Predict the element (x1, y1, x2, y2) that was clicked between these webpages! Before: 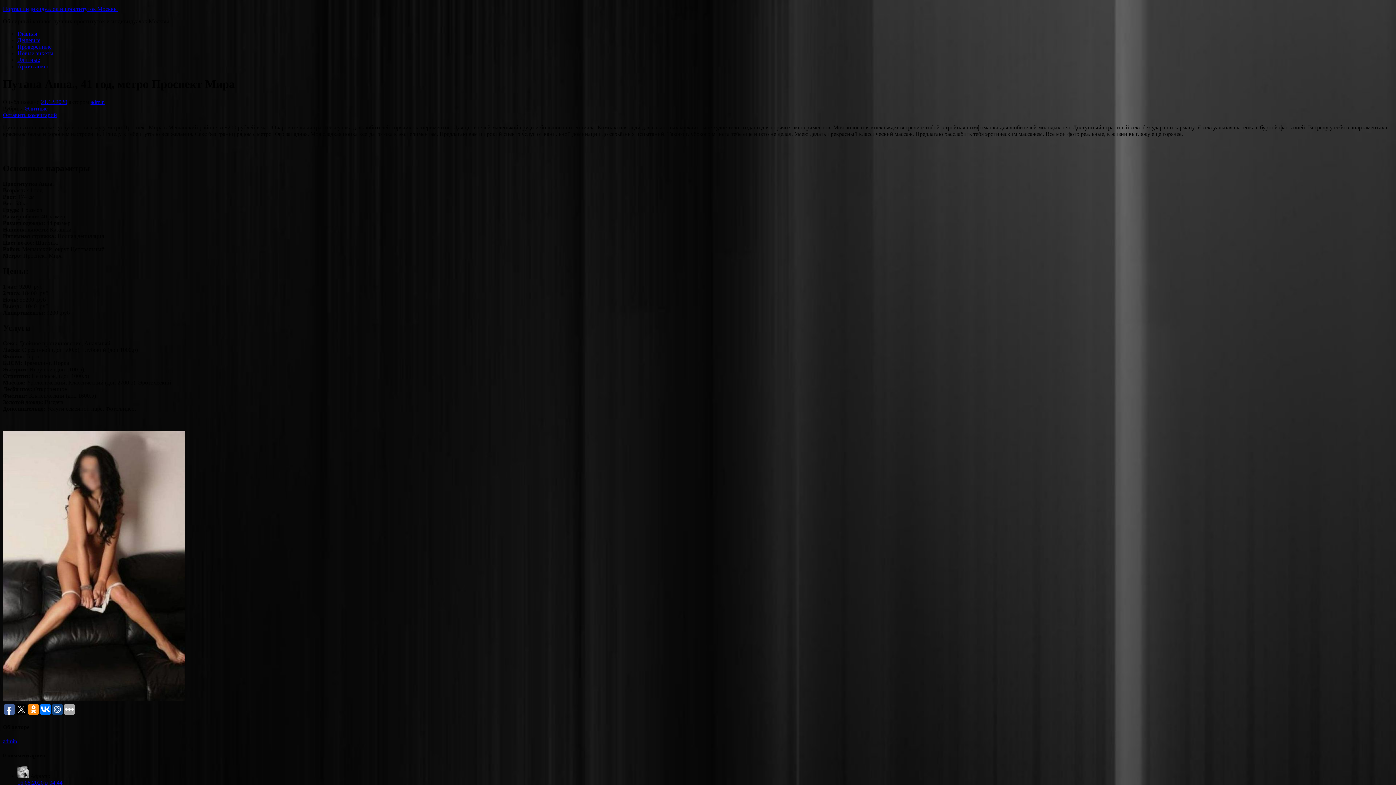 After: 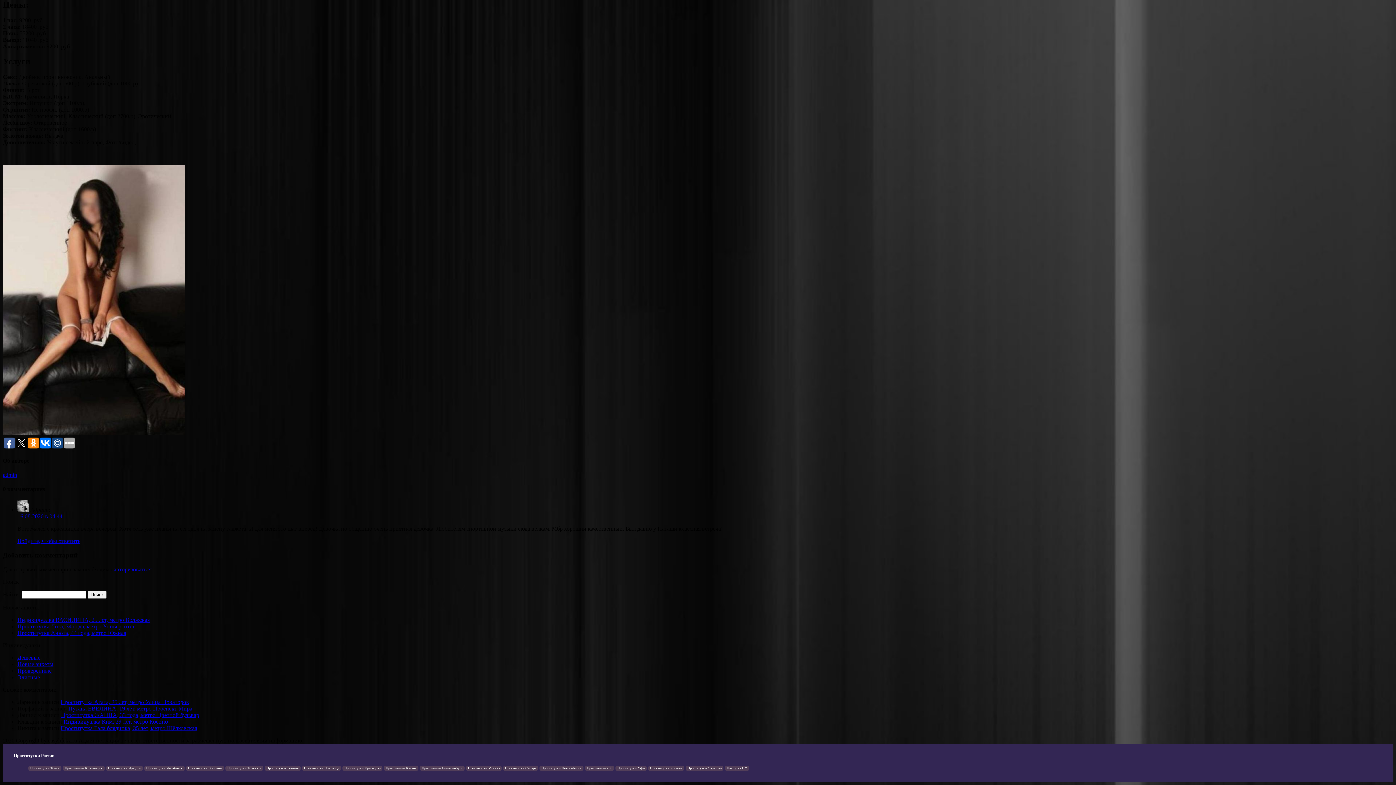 Action: bbox: (17, 780, 62, 786) label: 16.08.2020 в 04:44